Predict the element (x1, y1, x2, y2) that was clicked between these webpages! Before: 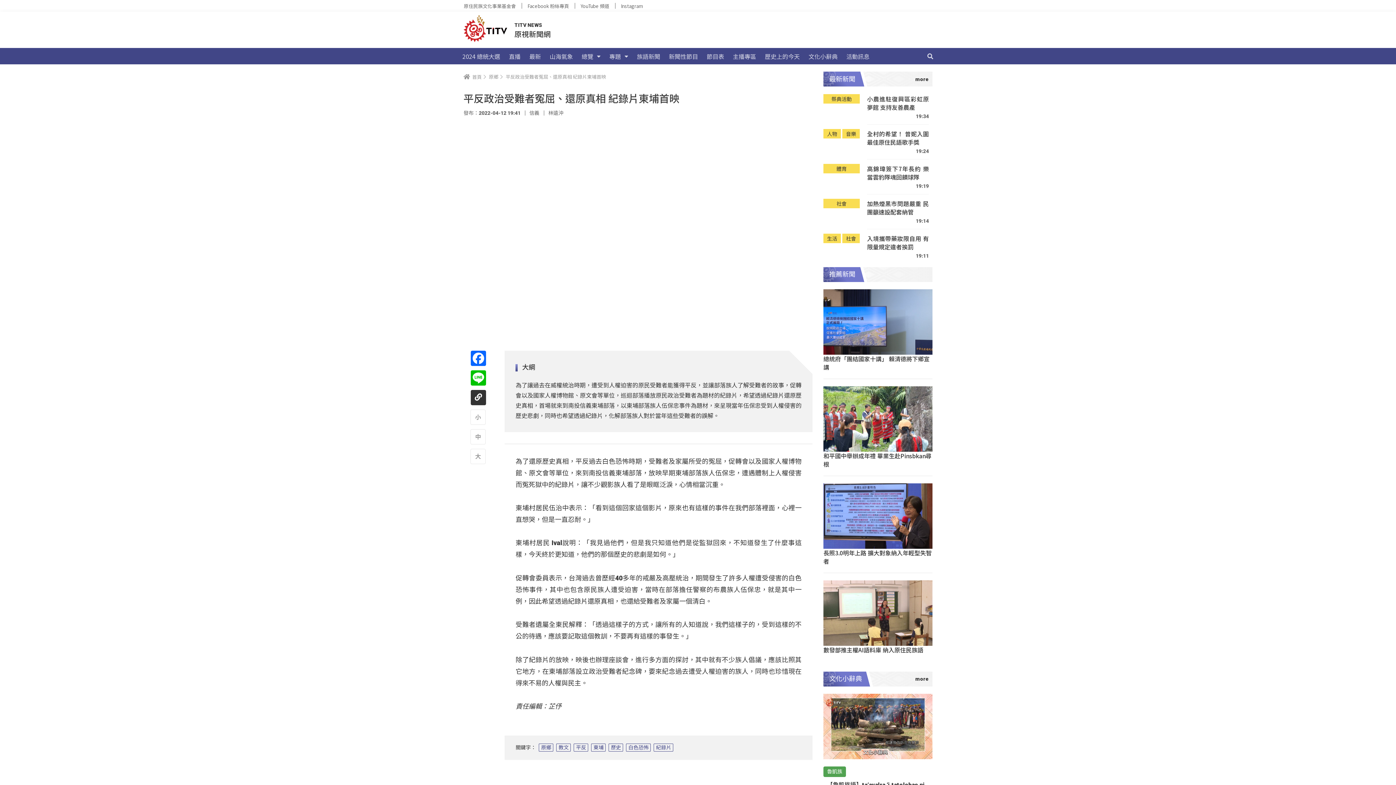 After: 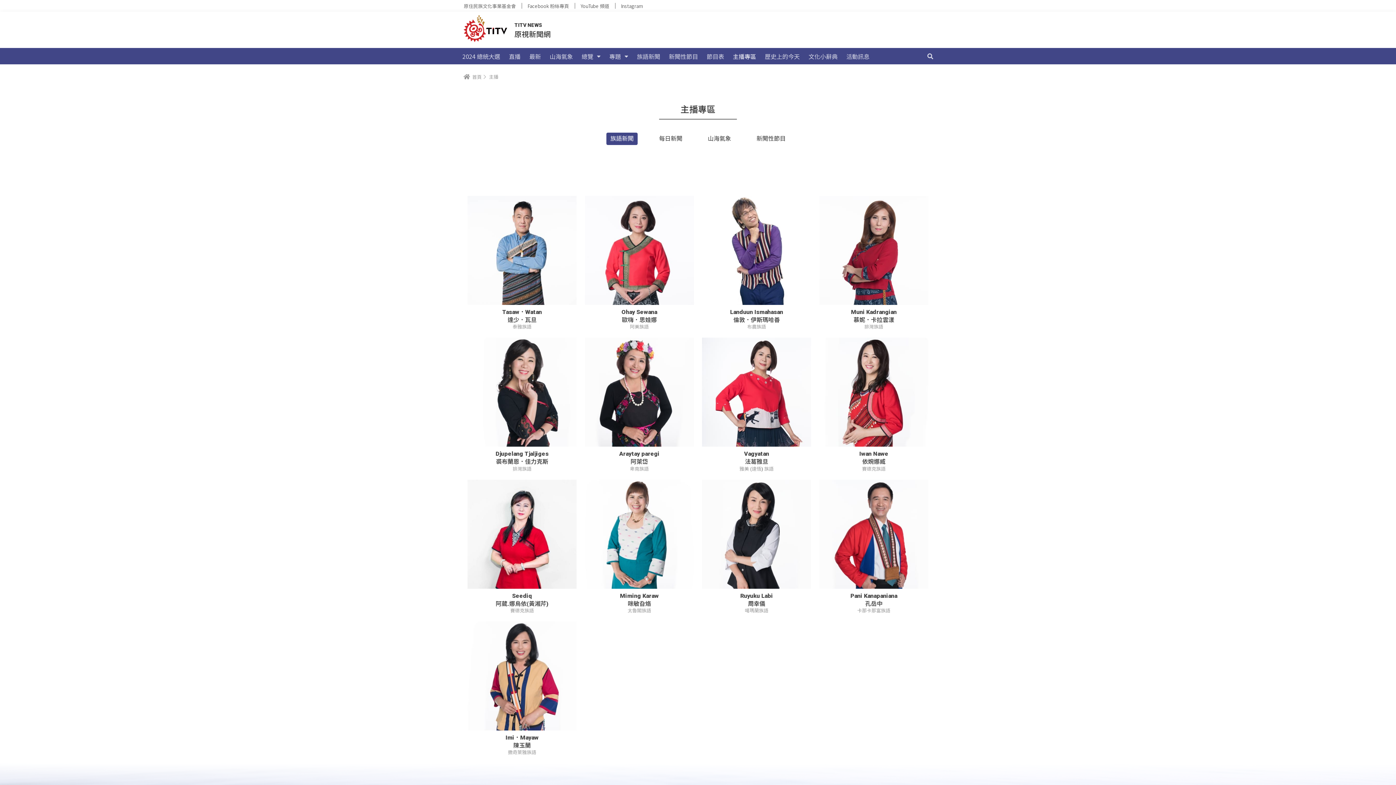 Action: label: 主播專區 bbox: (728, 48, 760, 64)